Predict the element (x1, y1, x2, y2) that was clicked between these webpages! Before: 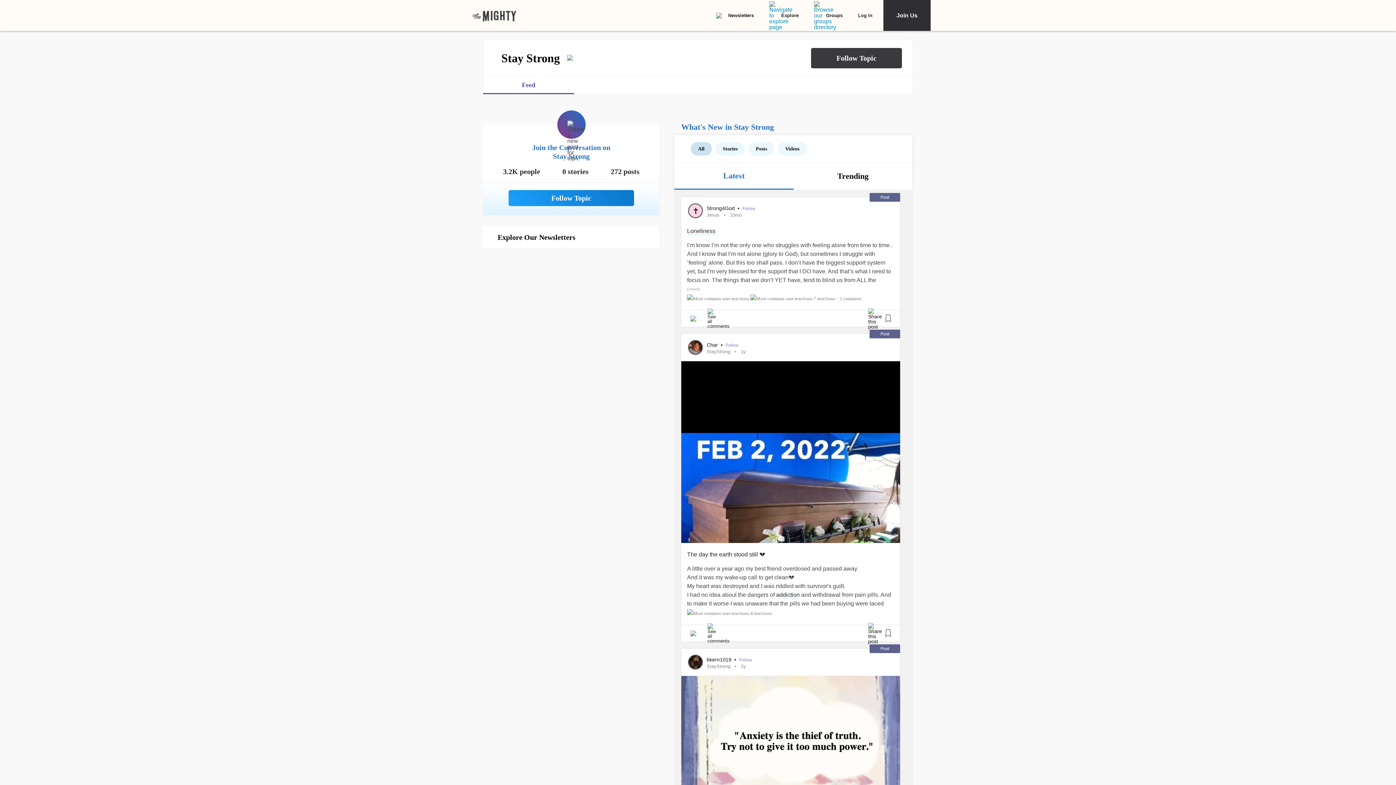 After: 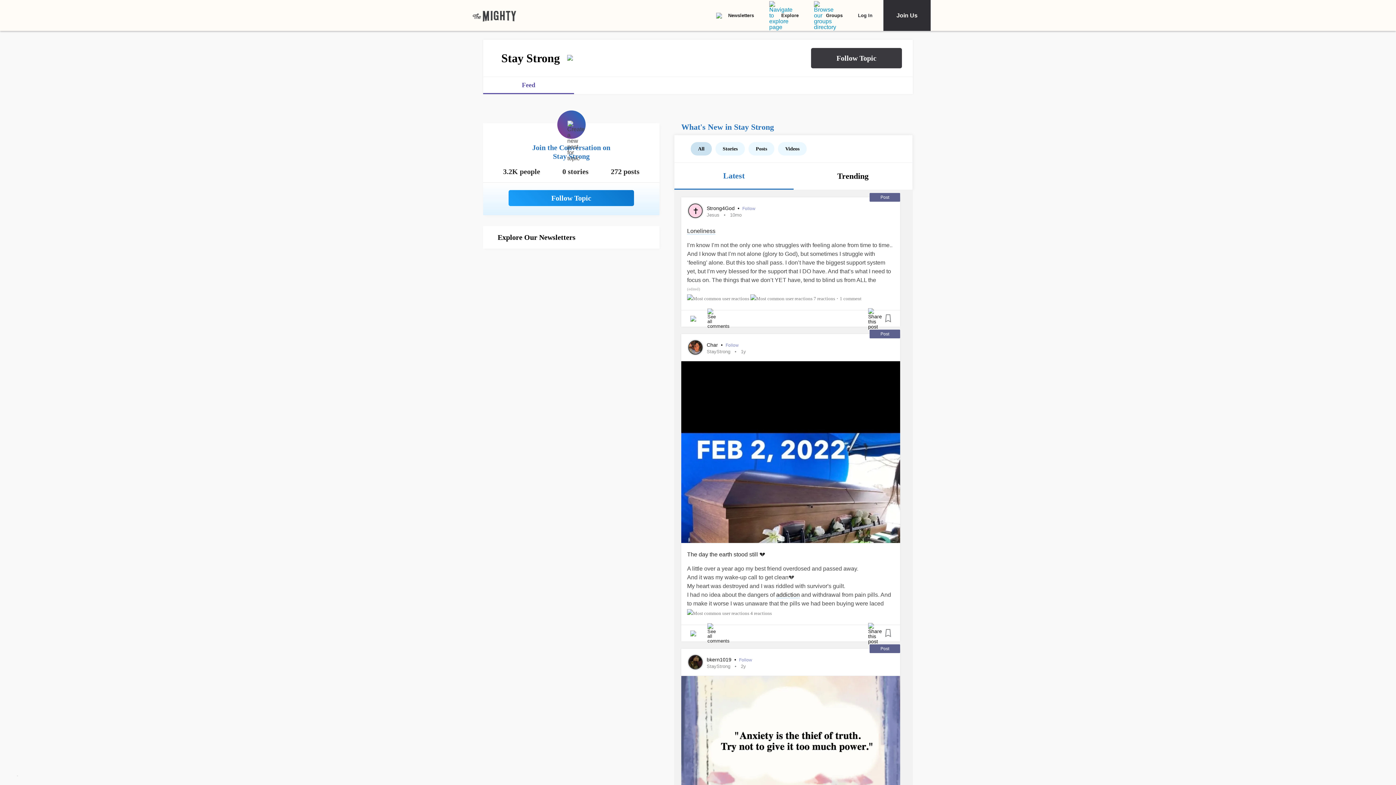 Action: bbox: (880, 657, 894, 671)